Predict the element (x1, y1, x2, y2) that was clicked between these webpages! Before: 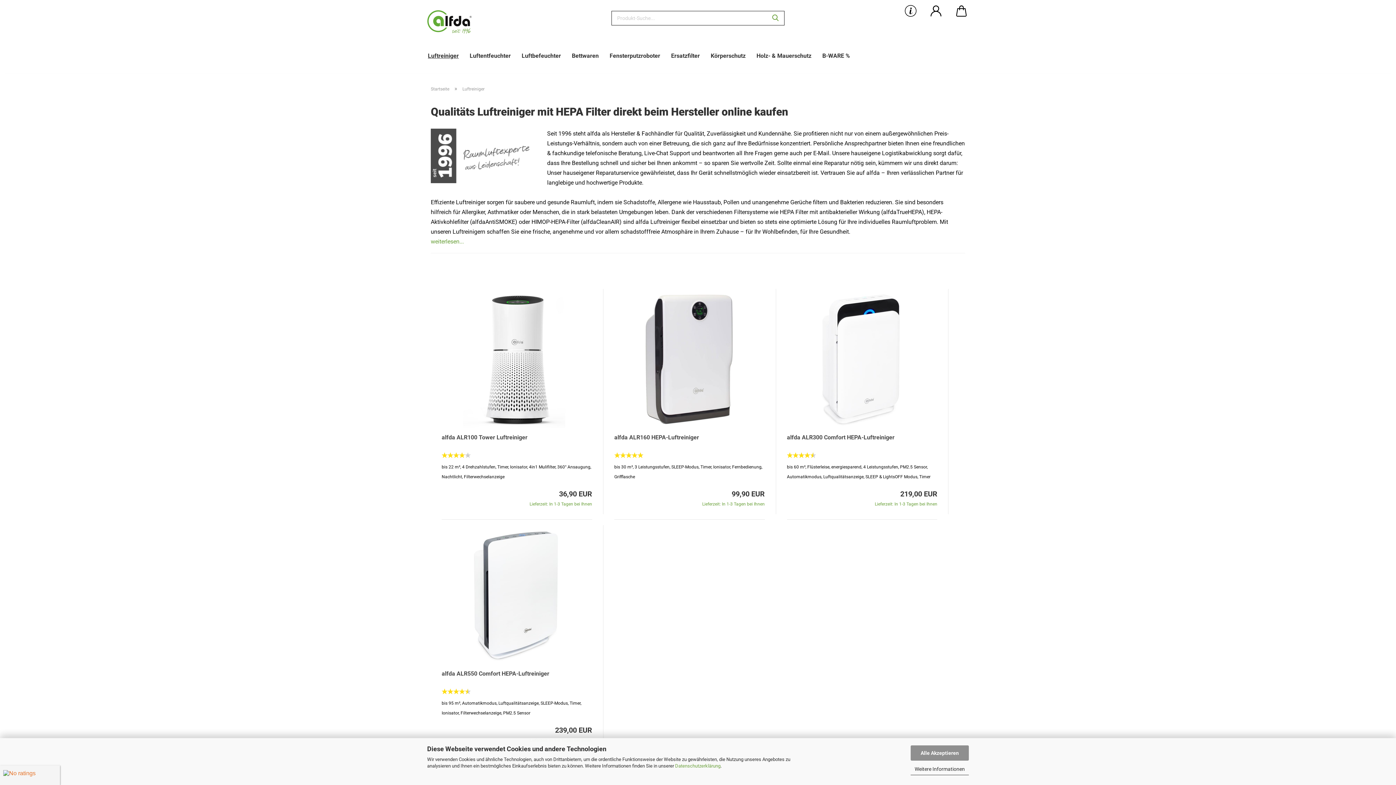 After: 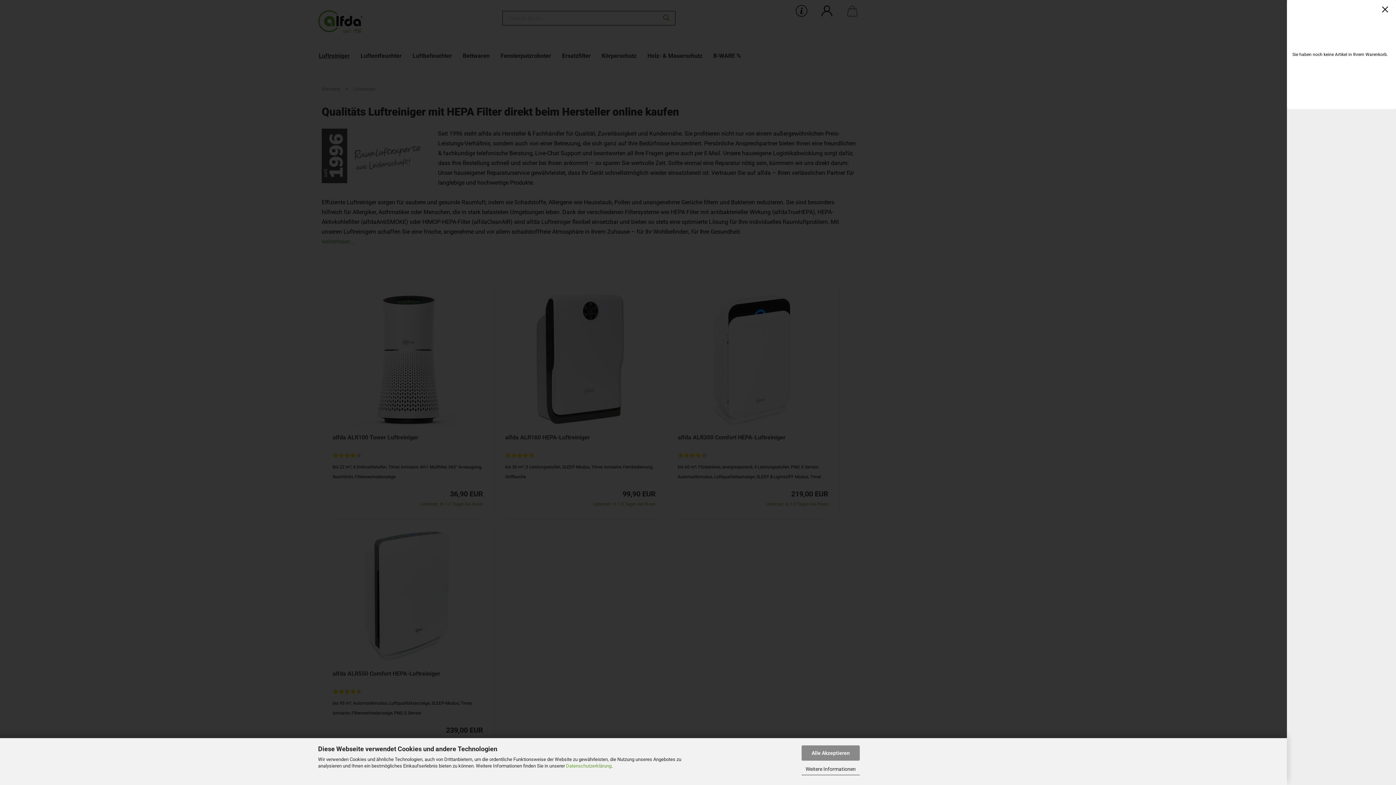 Action: bbox: (949, -7, 974, 18)